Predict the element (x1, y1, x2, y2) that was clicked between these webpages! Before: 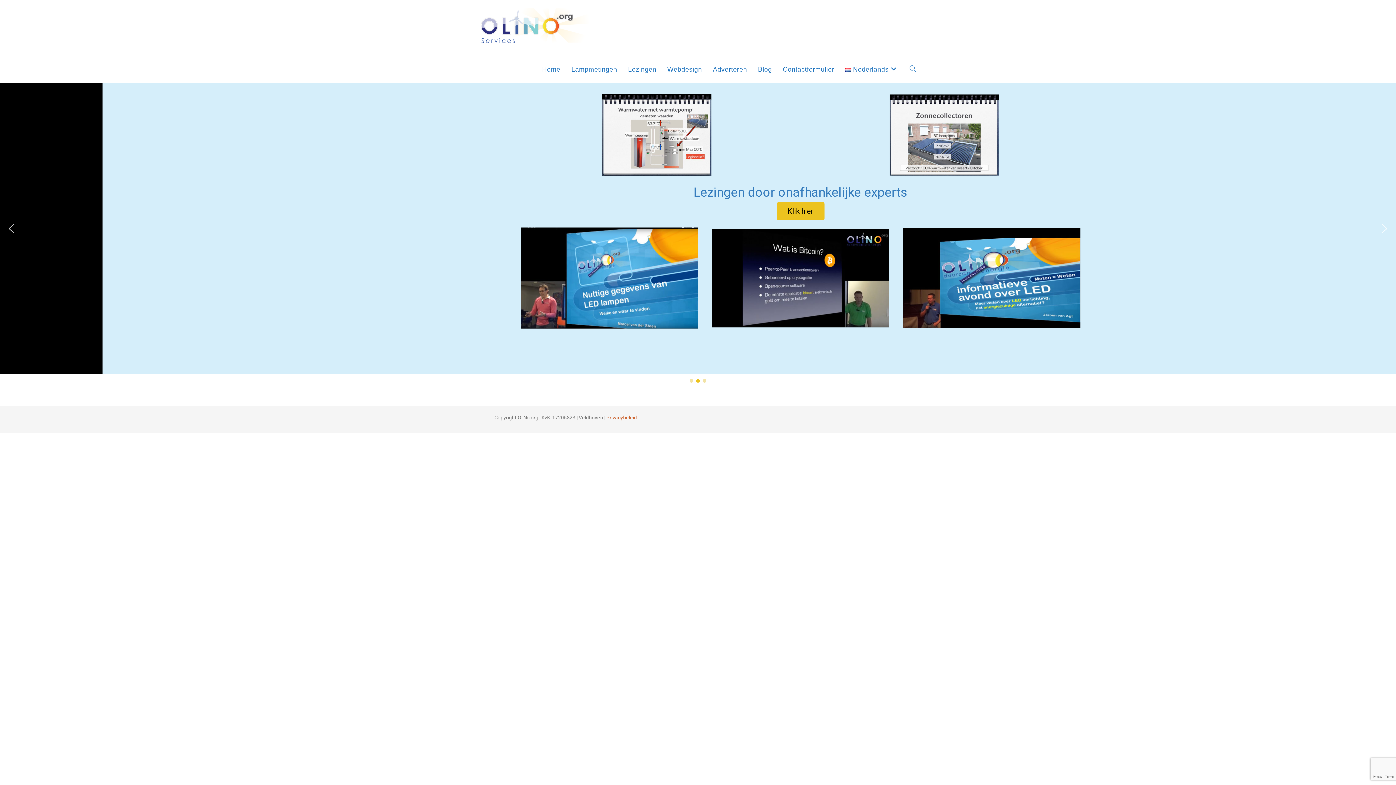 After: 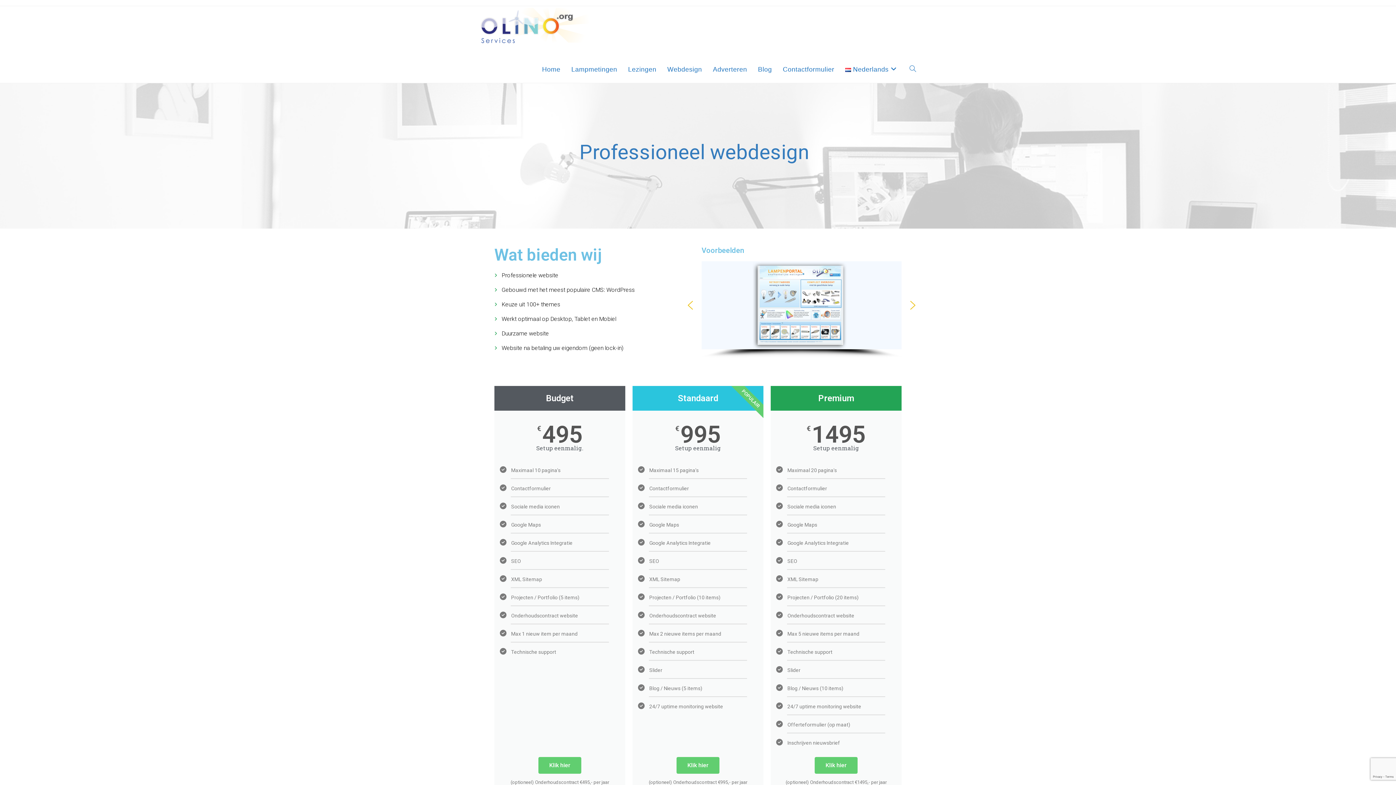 Action: label: Webdesign bbox: (662, 56, 707, 82)